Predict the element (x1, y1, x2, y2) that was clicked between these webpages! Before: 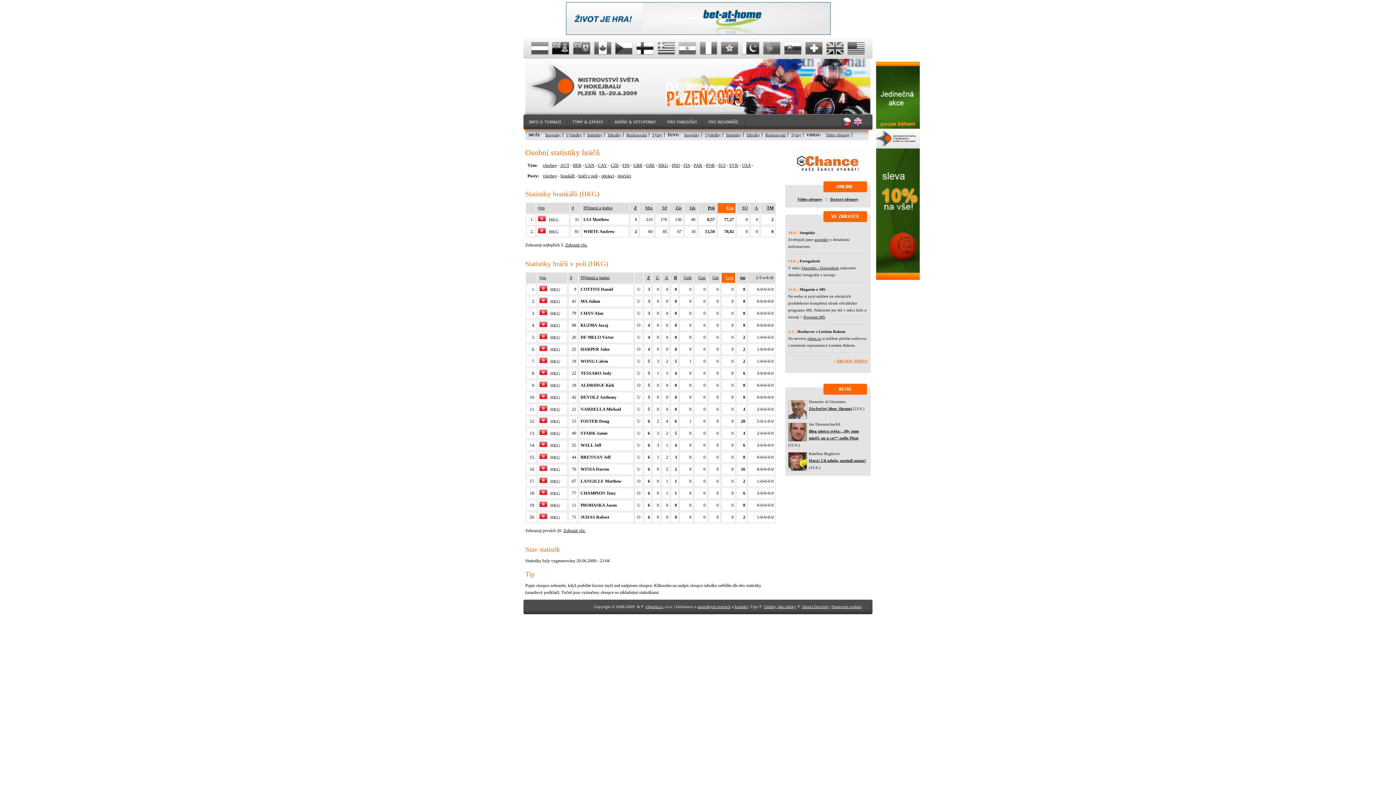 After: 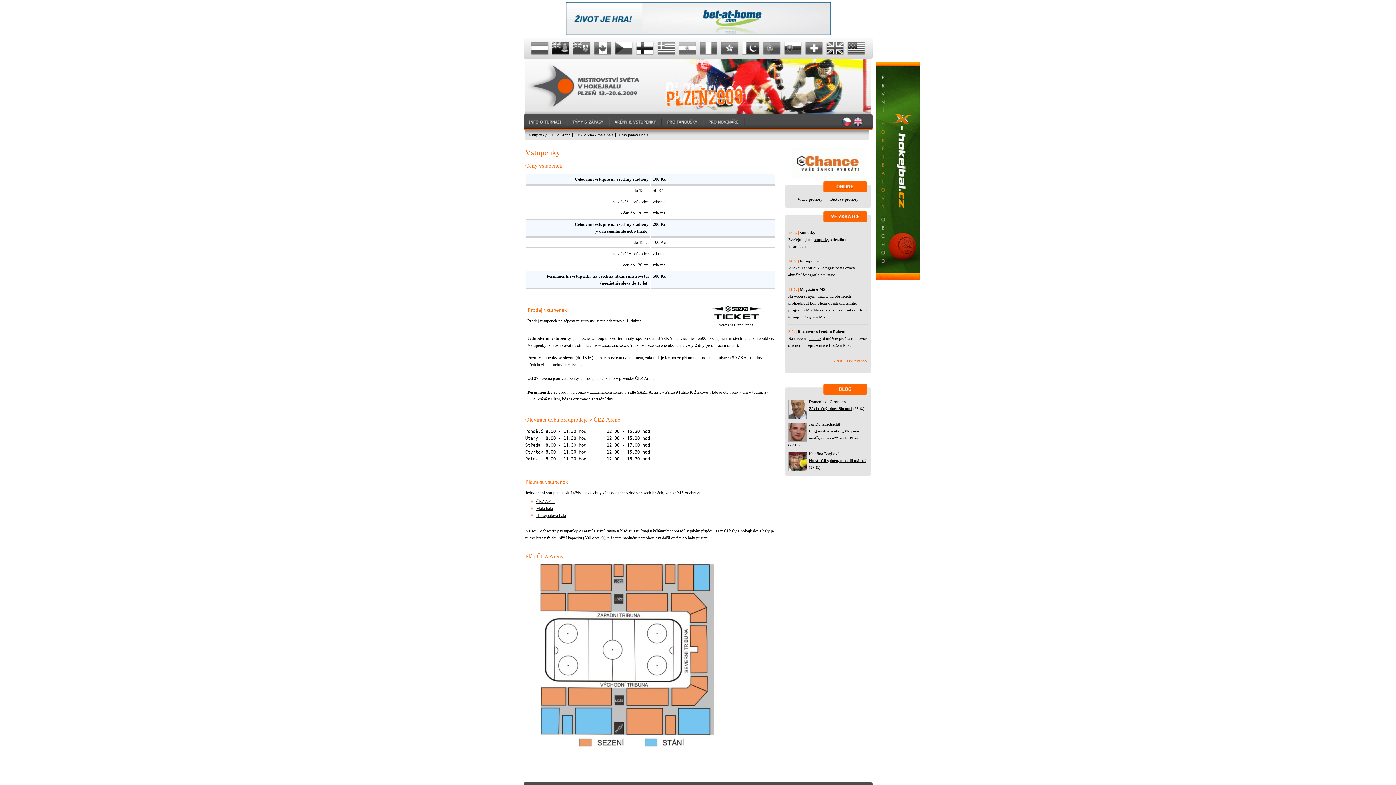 Action: bbox: (609, 114, 662, 130)